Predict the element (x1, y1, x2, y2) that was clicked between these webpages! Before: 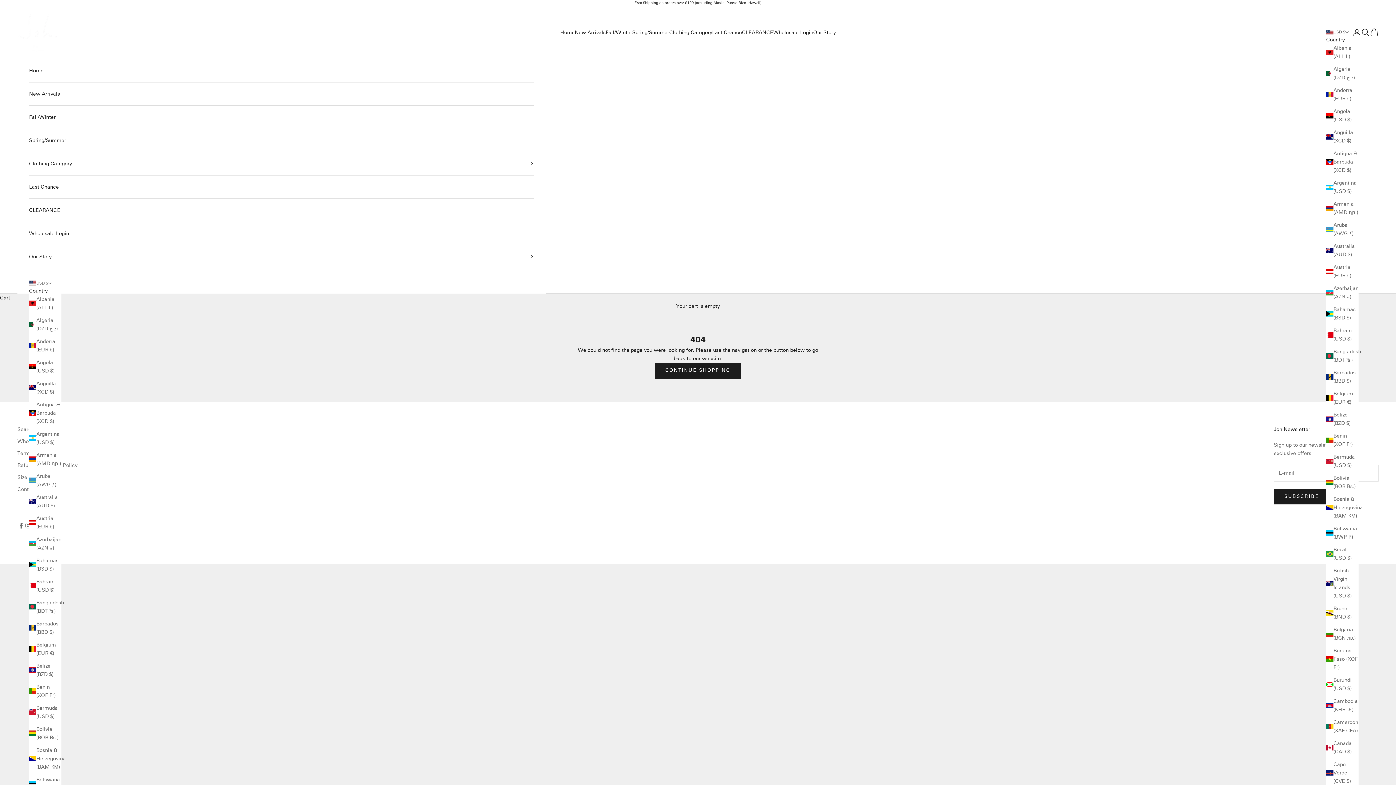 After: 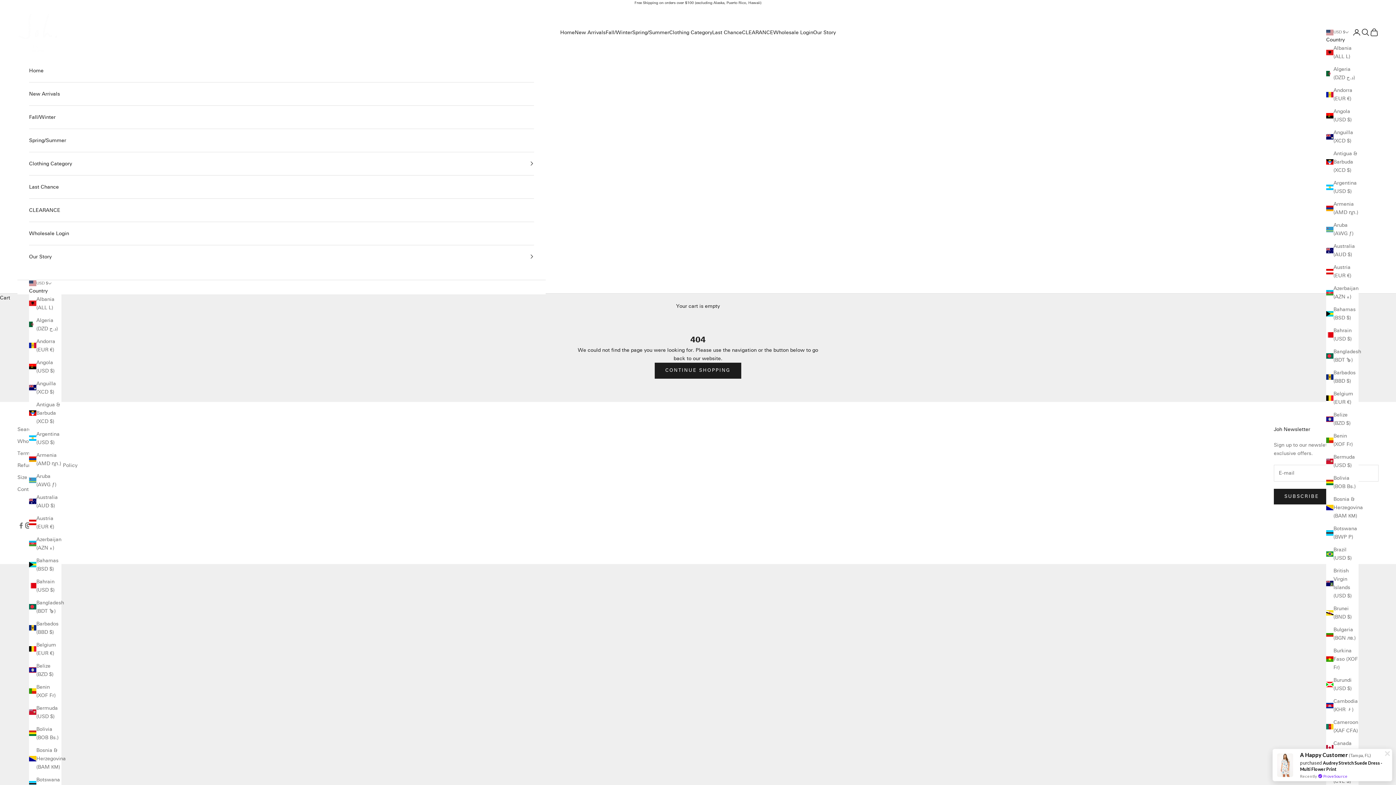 Action: label: Follow on Instagram bbox: (24, 522, 32, 529)